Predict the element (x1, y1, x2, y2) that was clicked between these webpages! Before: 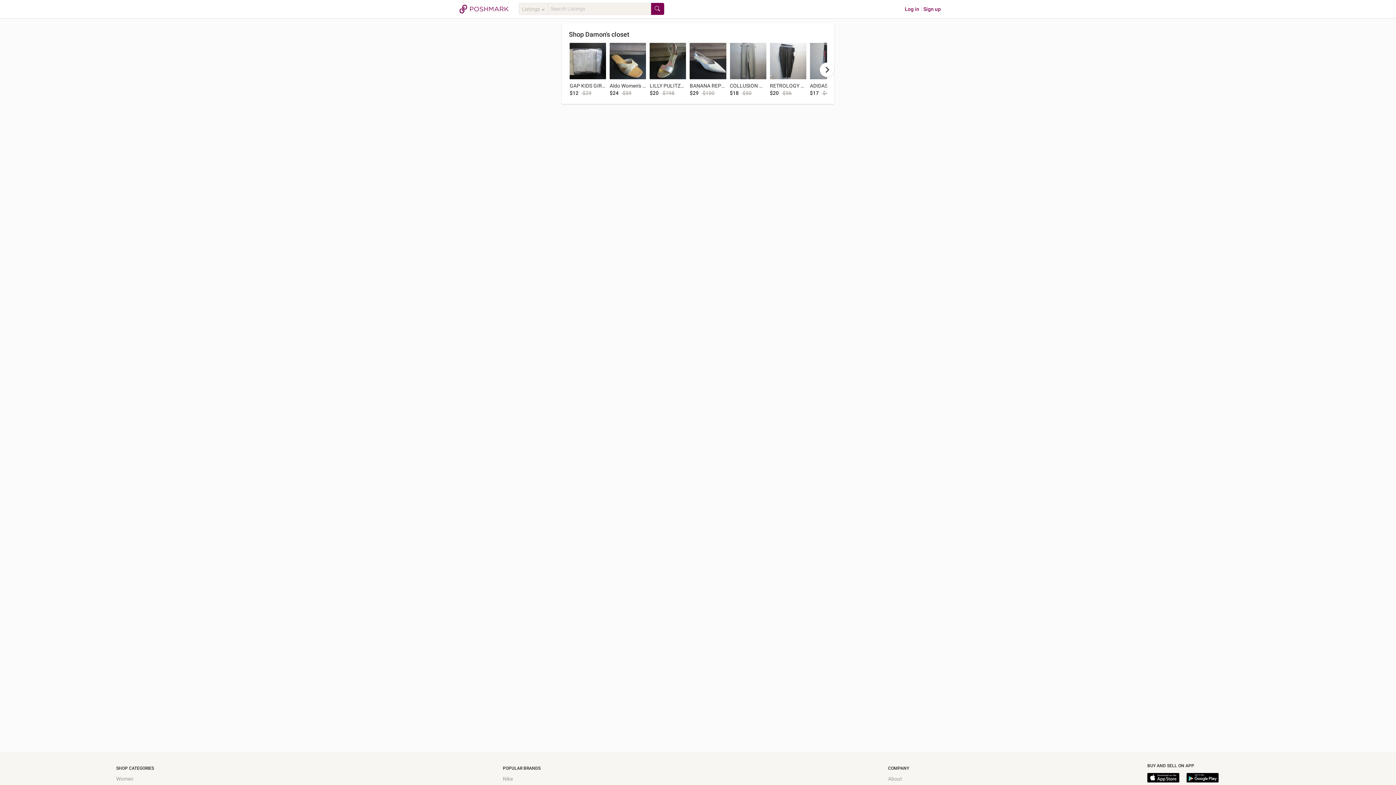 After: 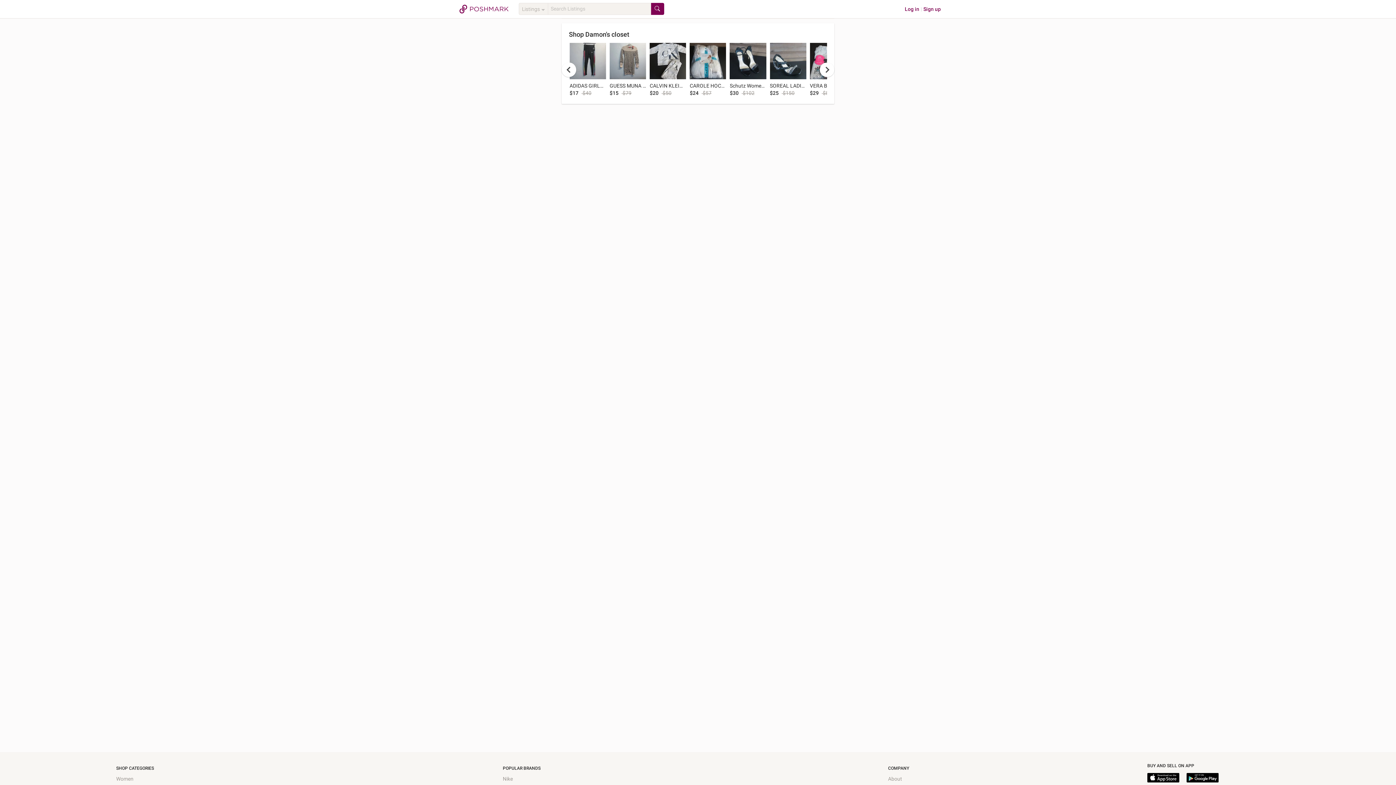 Action: label: next bbox: (820, 62, 834, 77)